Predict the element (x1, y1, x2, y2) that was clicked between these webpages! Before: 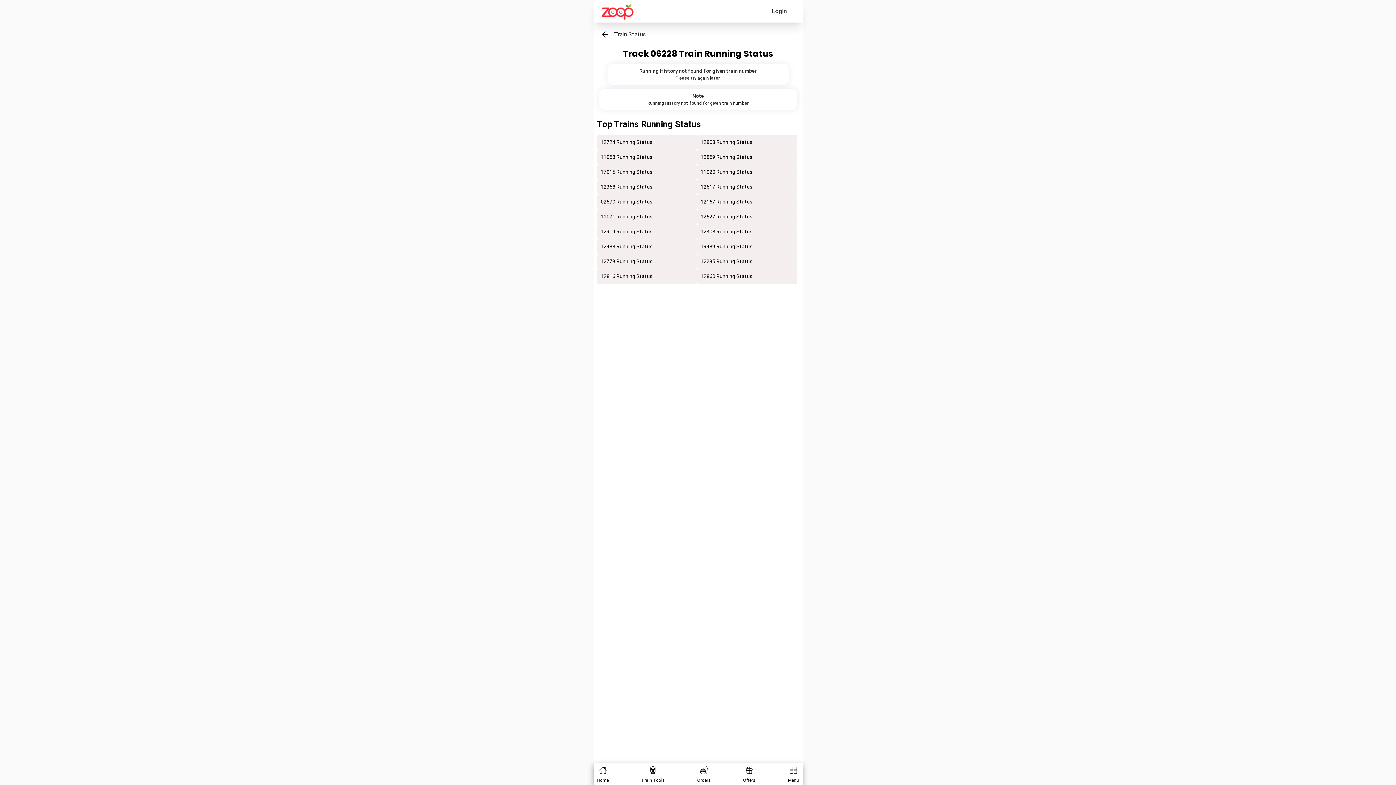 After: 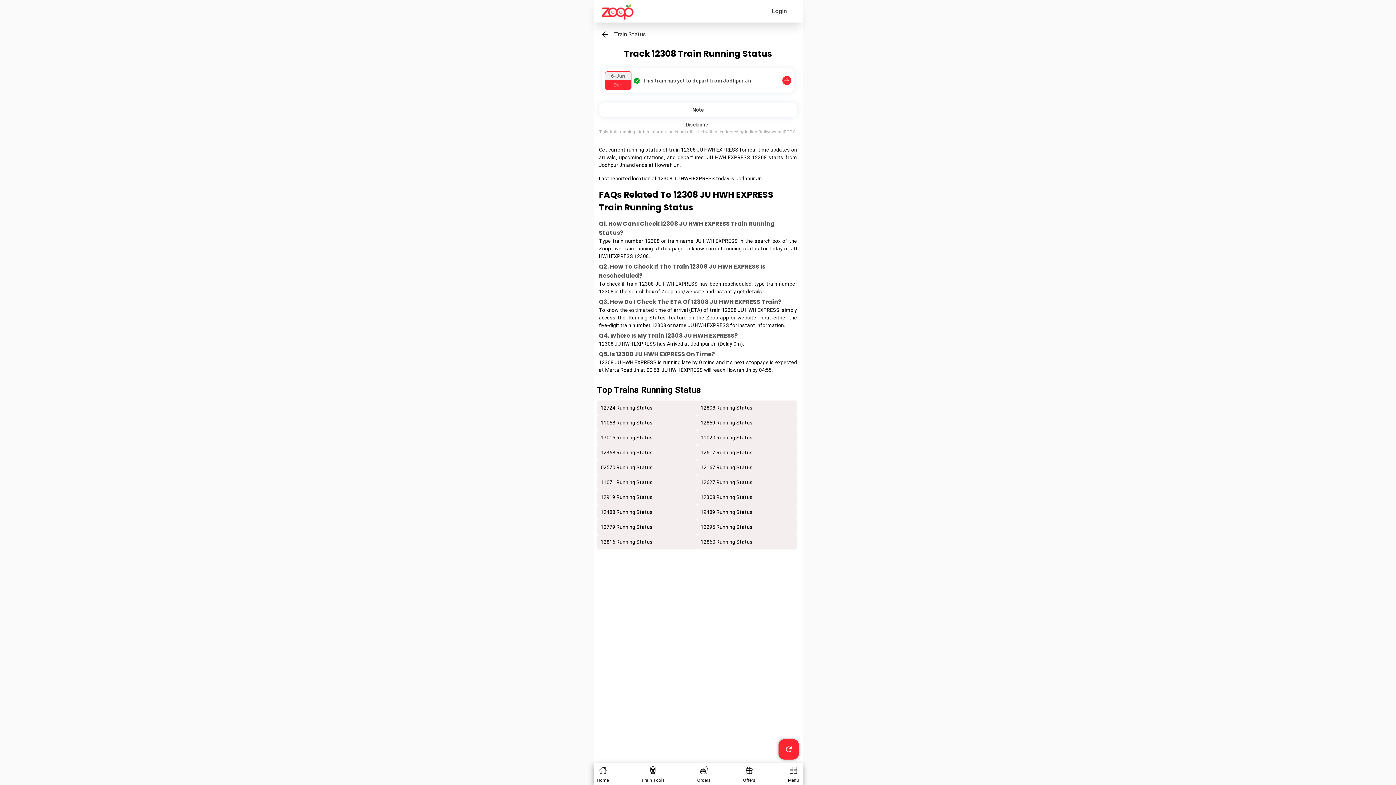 Action: label: 12308 Running Status bbox: (700, 262, 752, 267)